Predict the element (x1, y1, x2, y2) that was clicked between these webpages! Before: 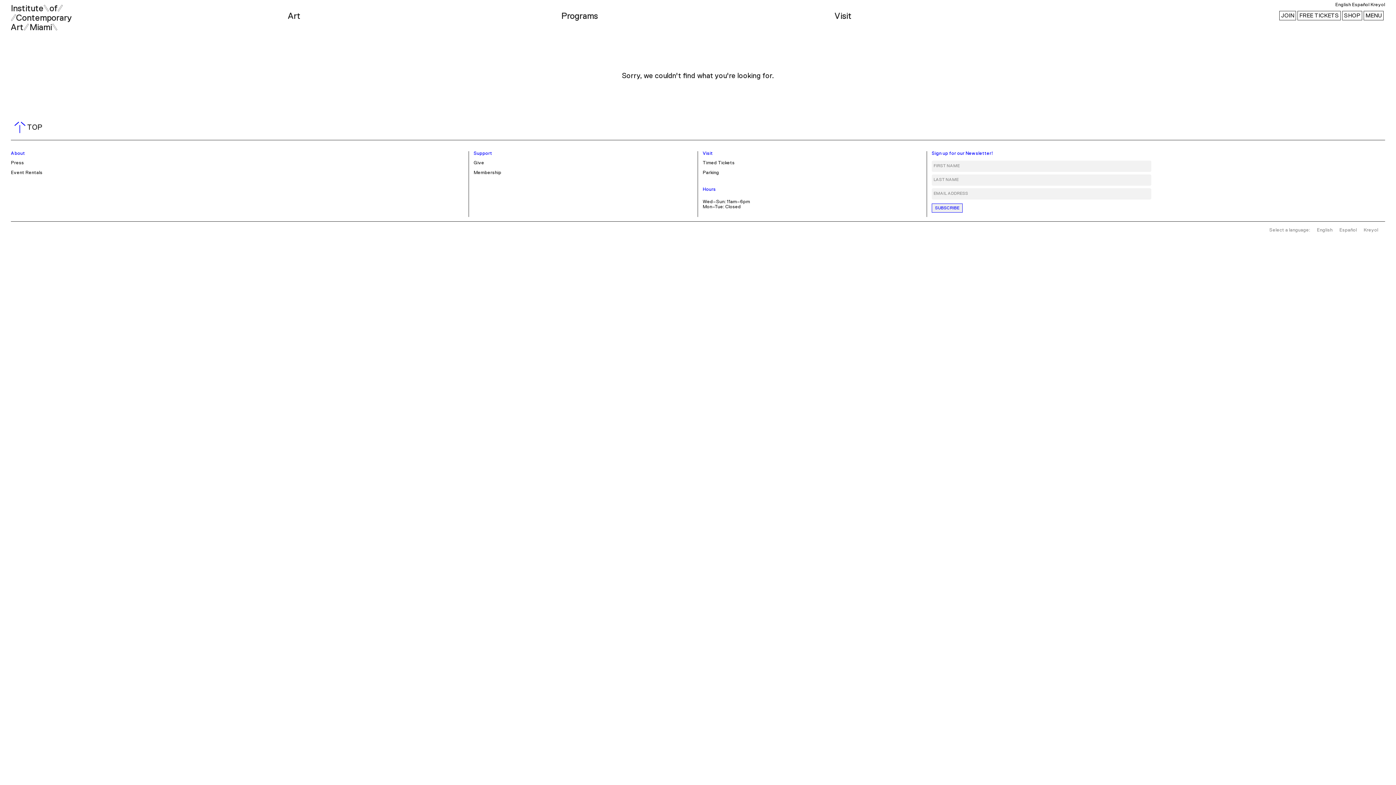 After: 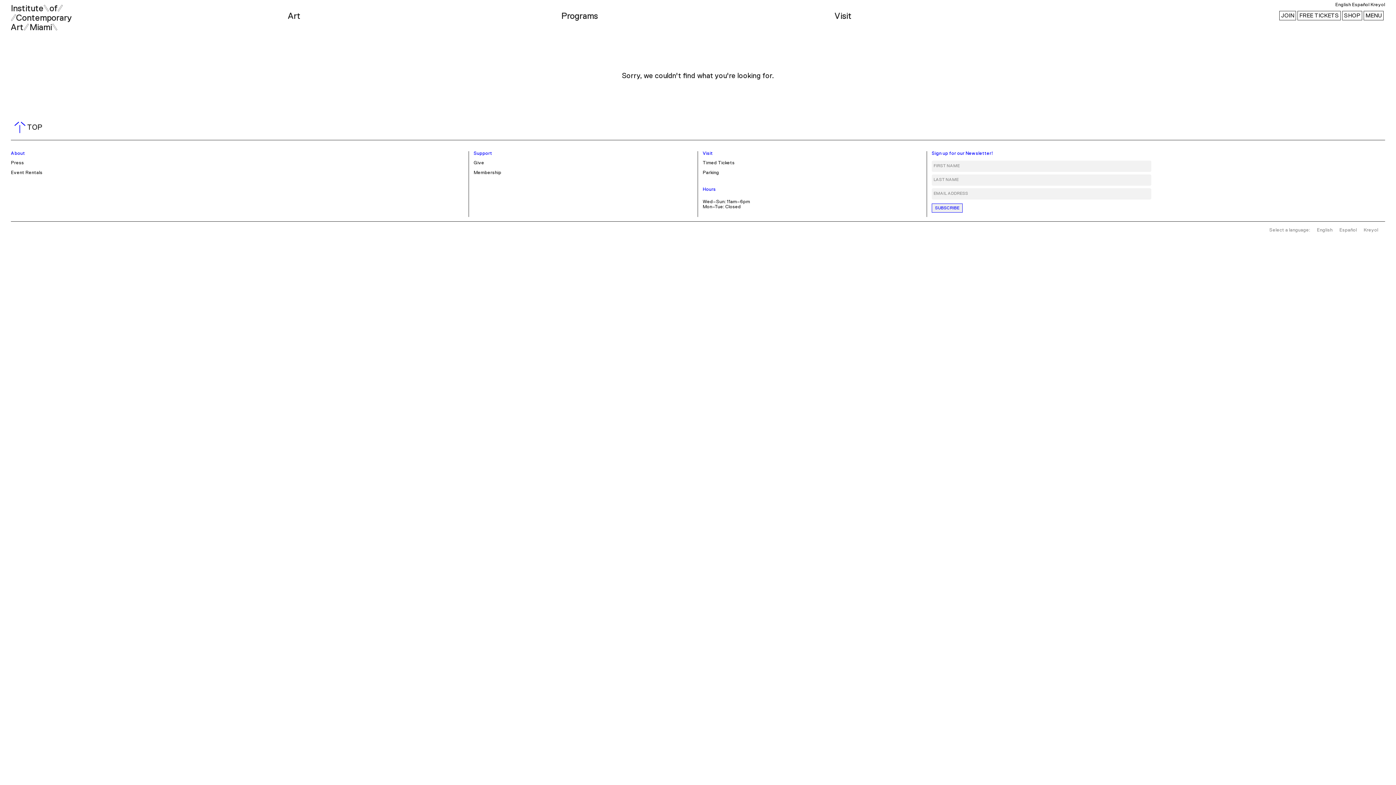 Action: bbox: (1352, 2, 1369, 7) label: Español